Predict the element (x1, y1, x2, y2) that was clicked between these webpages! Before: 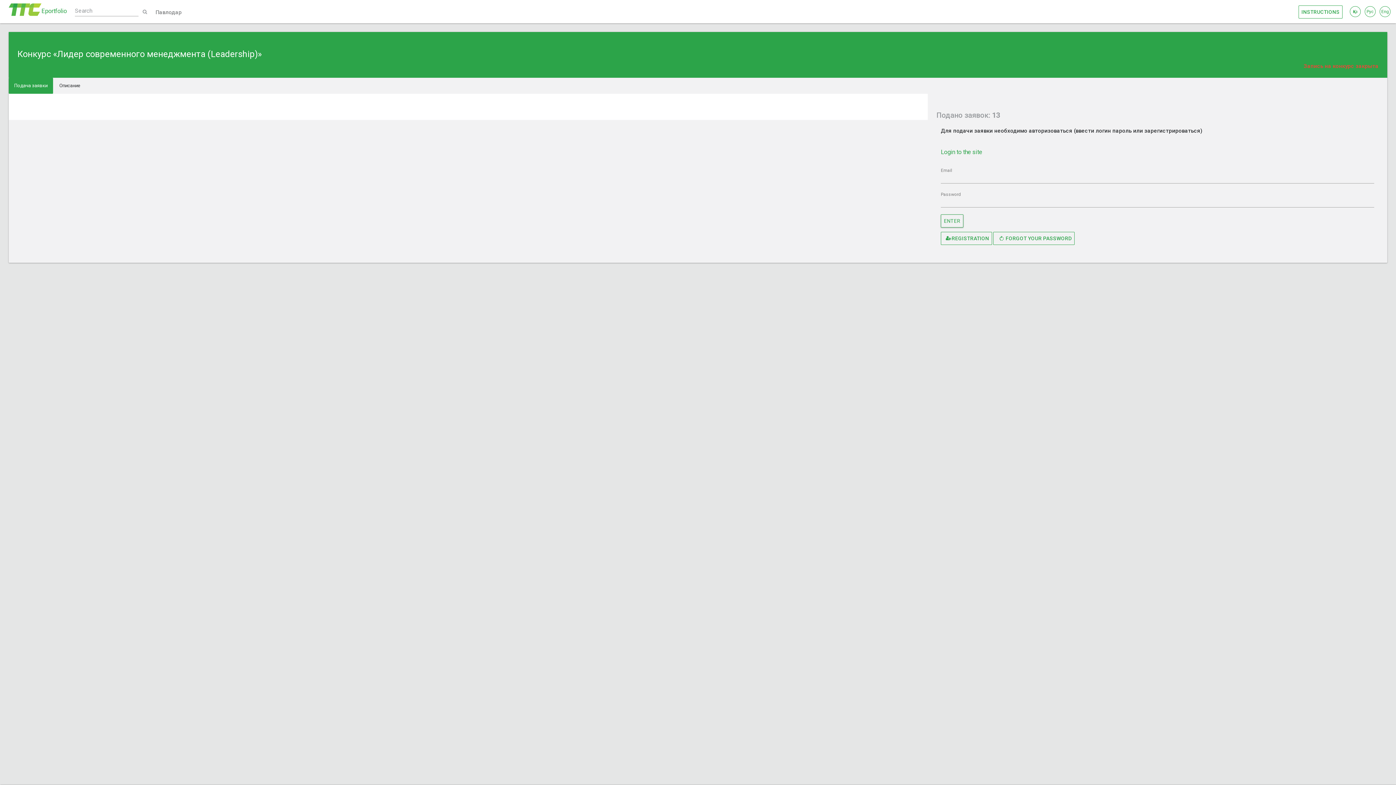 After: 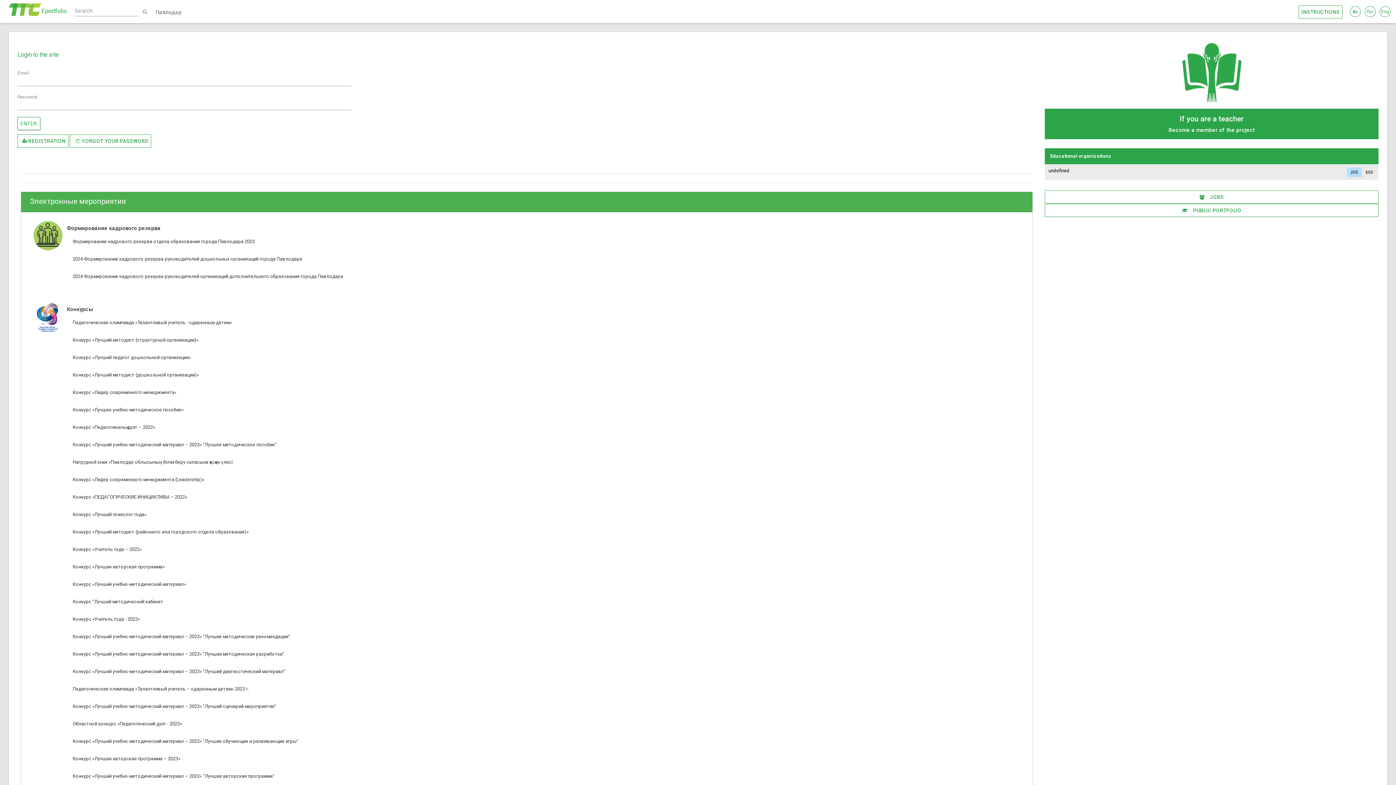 Action: label: Eportfolio bbox: (8, 2, 66, 20)